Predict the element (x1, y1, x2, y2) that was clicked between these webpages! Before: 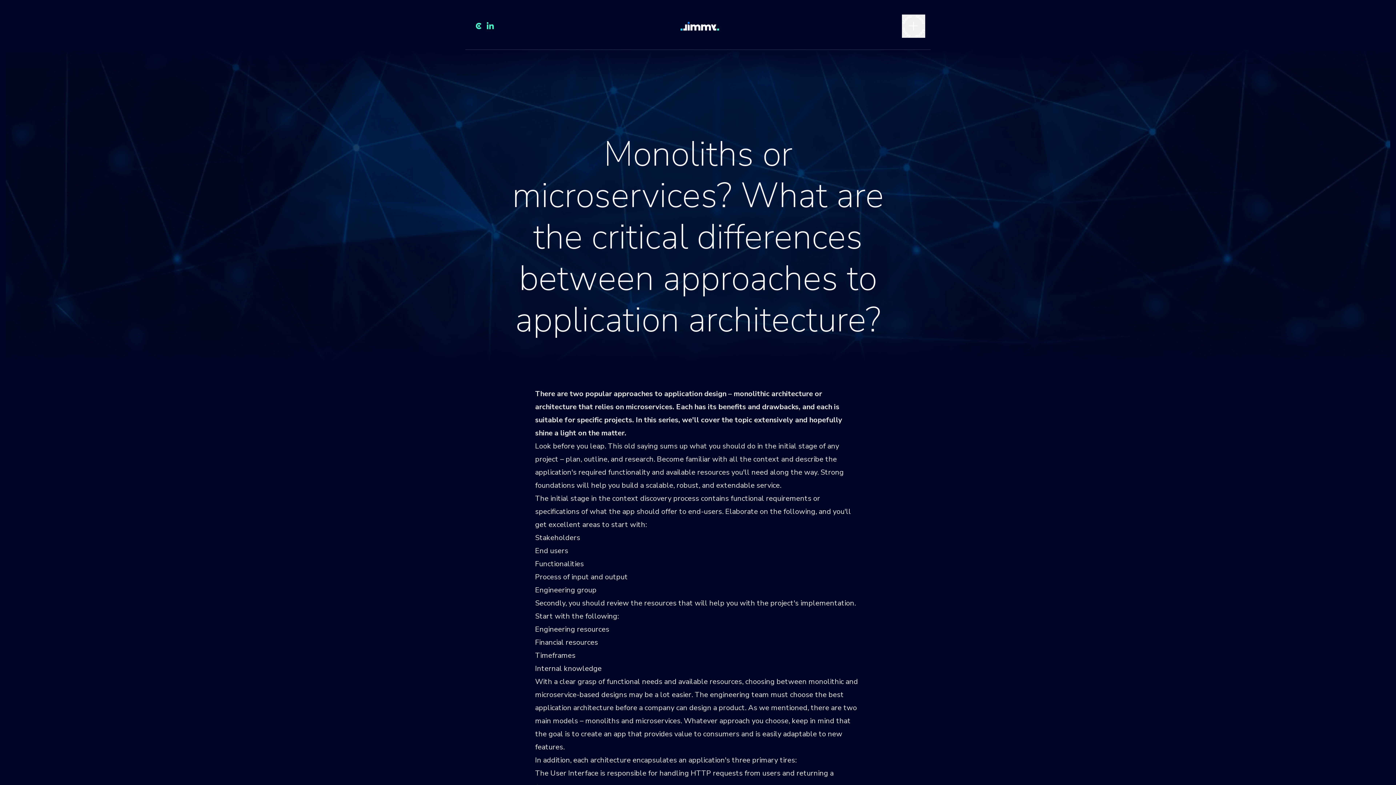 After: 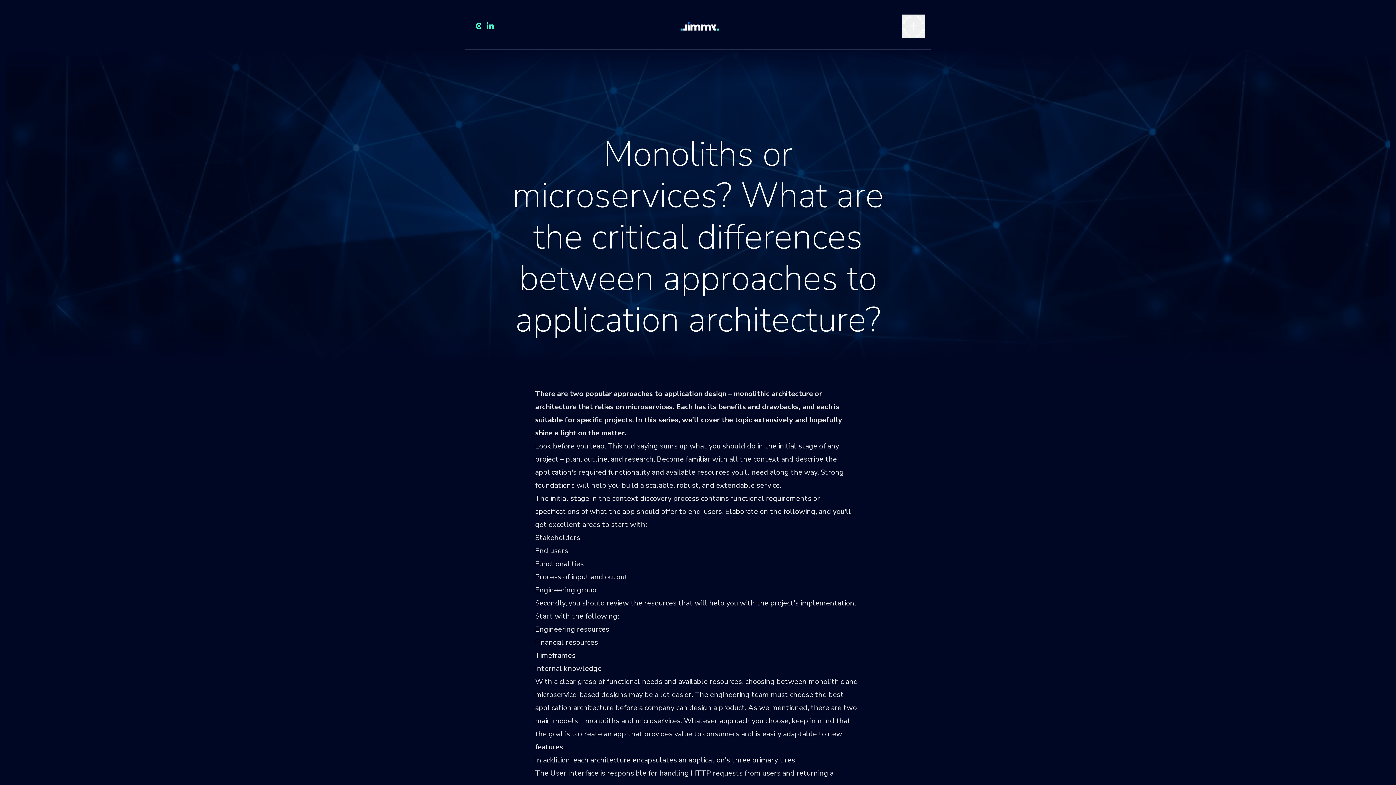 Action: bbox: (486, 21, 494, 30)